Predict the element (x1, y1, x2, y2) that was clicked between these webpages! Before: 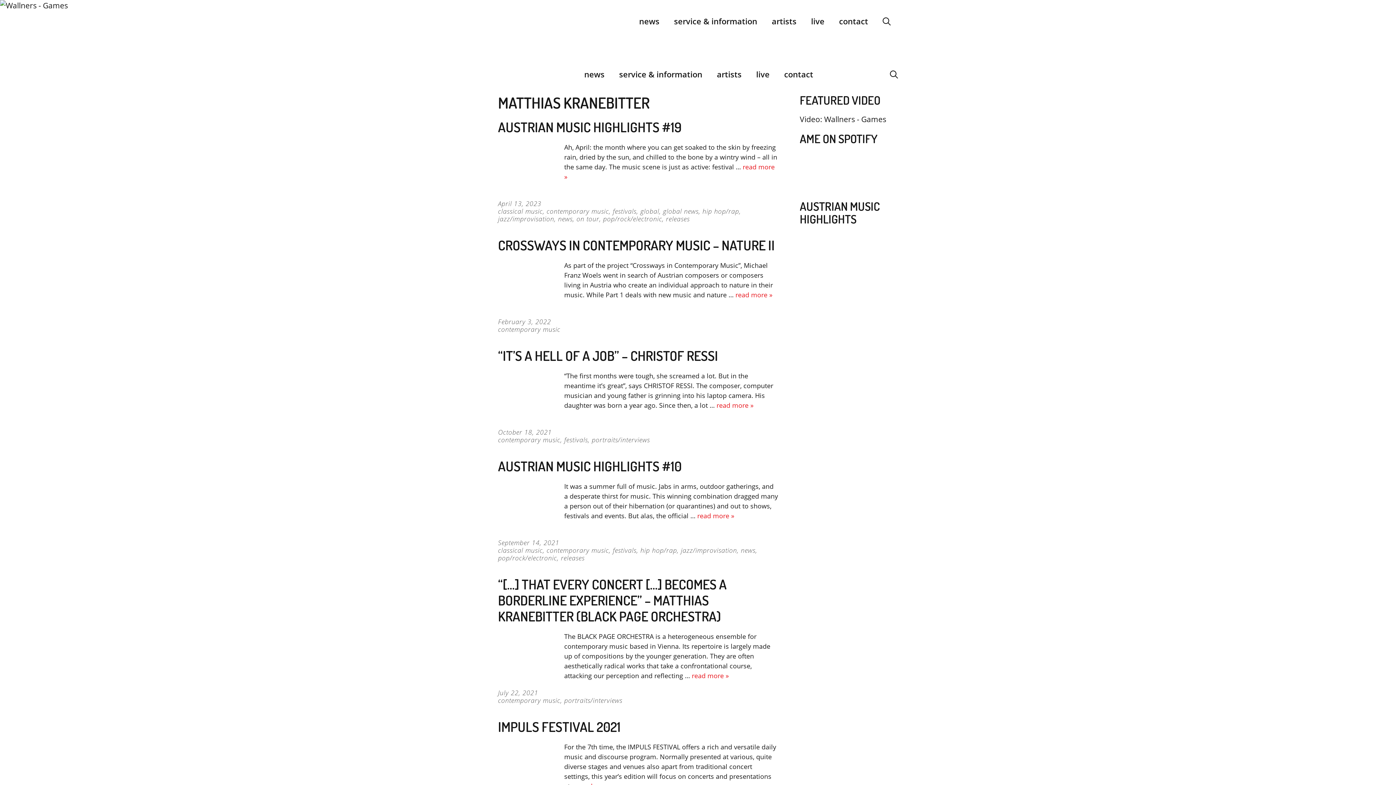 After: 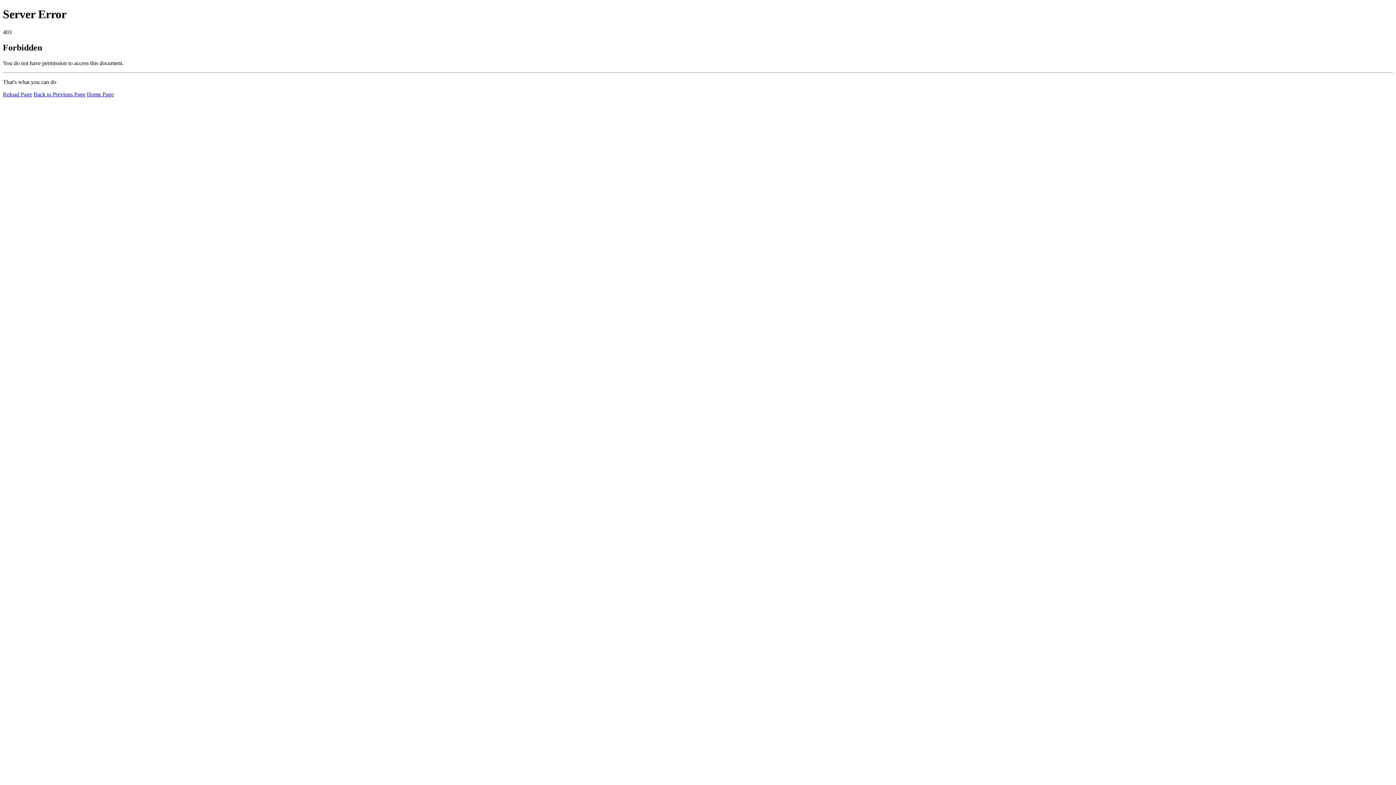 Action: bbox: (764, 10, 804, 32) label: artists